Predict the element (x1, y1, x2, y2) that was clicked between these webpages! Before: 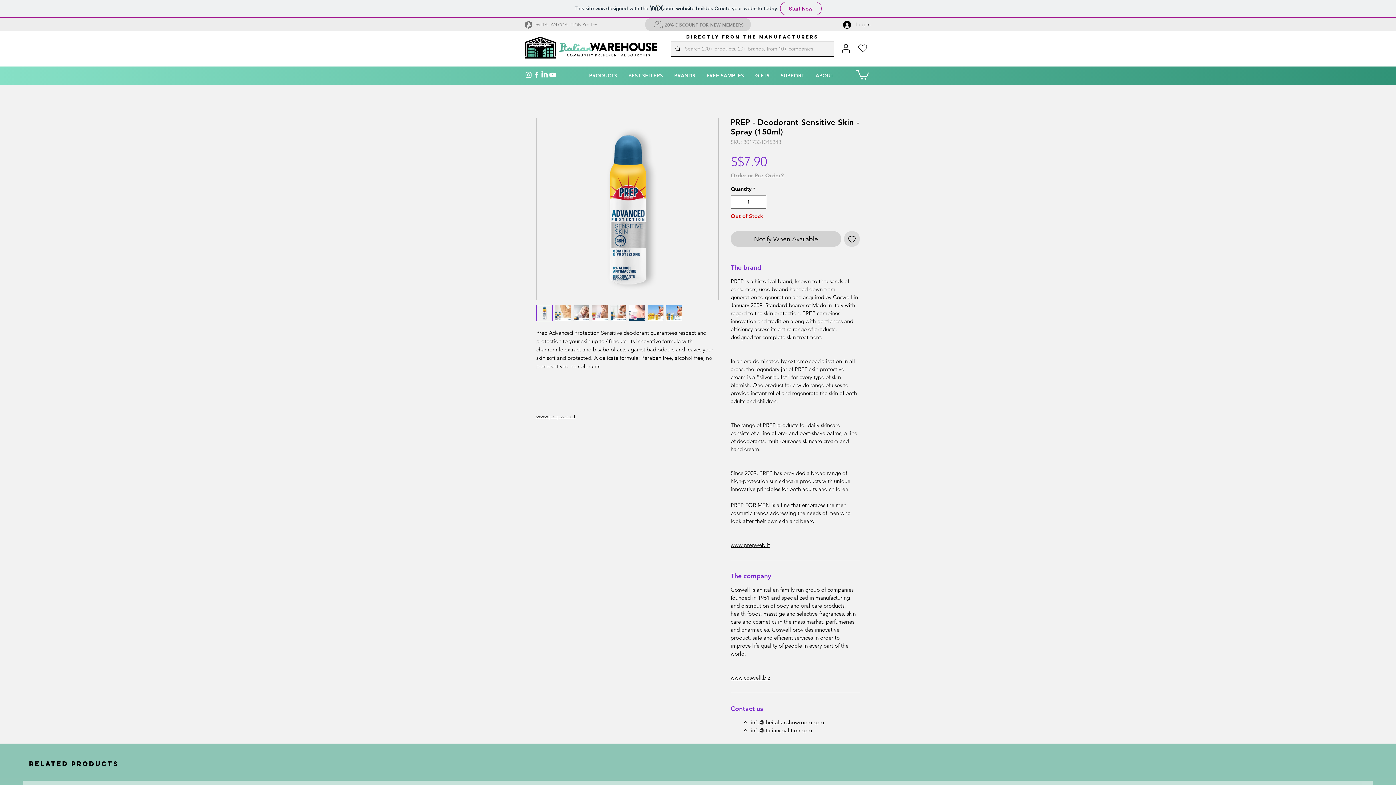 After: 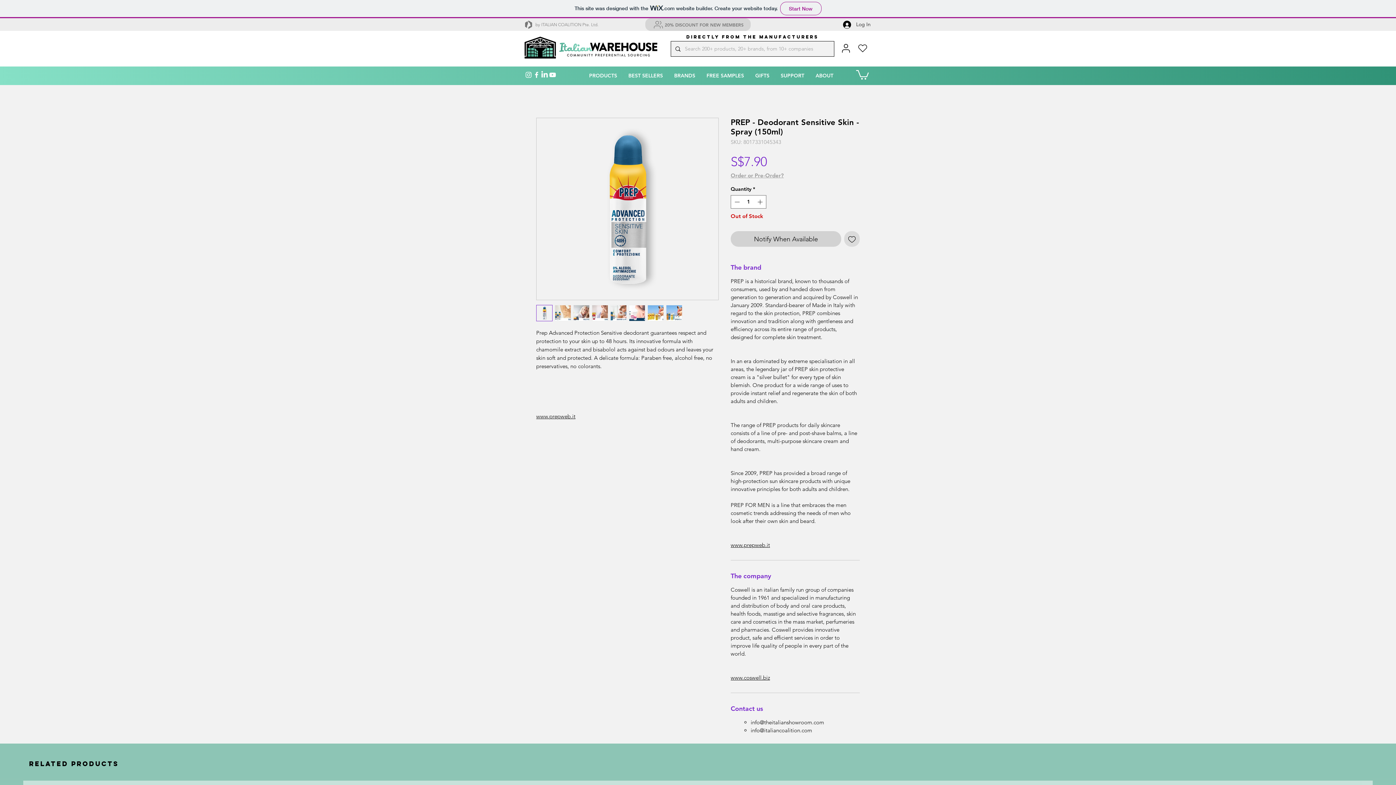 Action: bbox: (548, 70, 556, 78) label: YouTube